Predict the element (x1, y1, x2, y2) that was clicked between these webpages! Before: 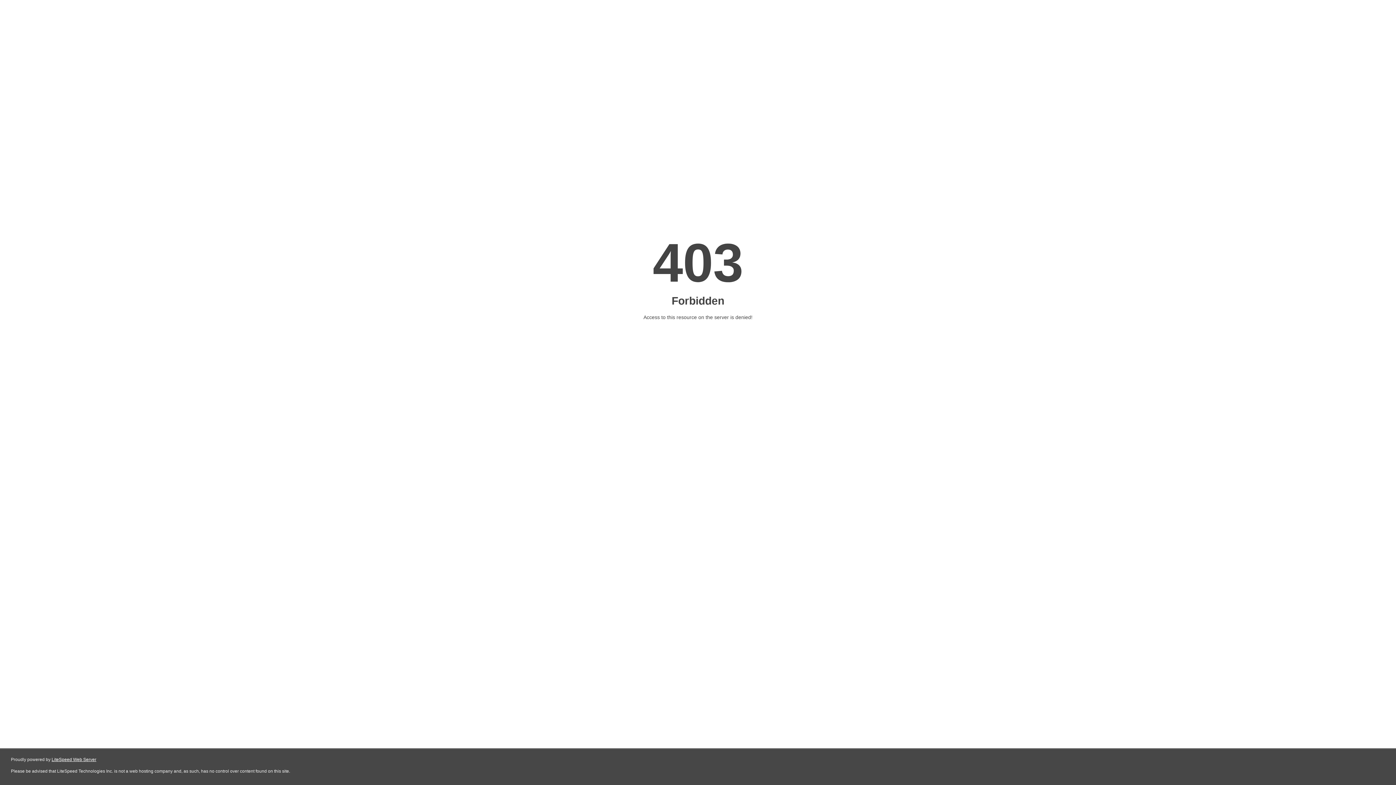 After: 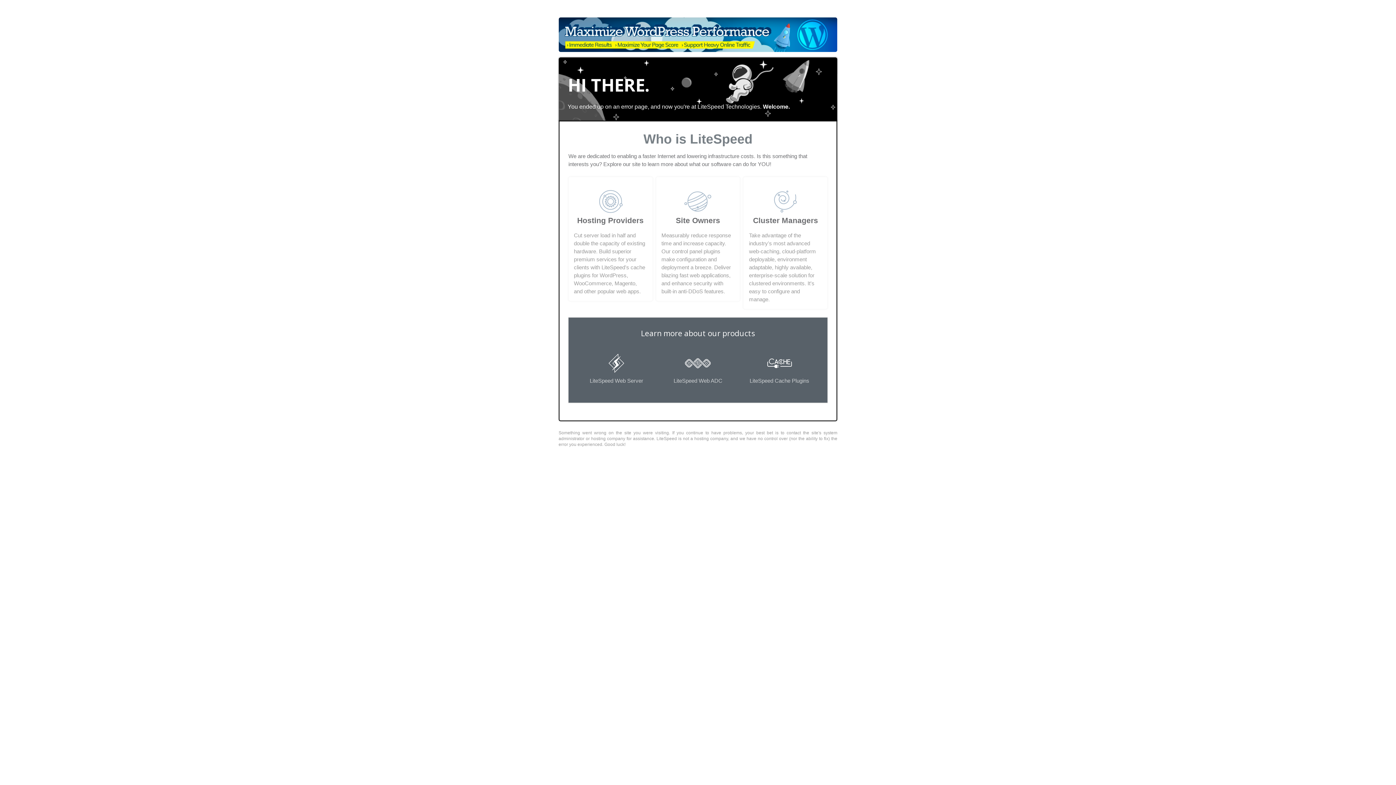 Action: label: LiteSpeed Web Server bbox: (51, 757, 96, 762)